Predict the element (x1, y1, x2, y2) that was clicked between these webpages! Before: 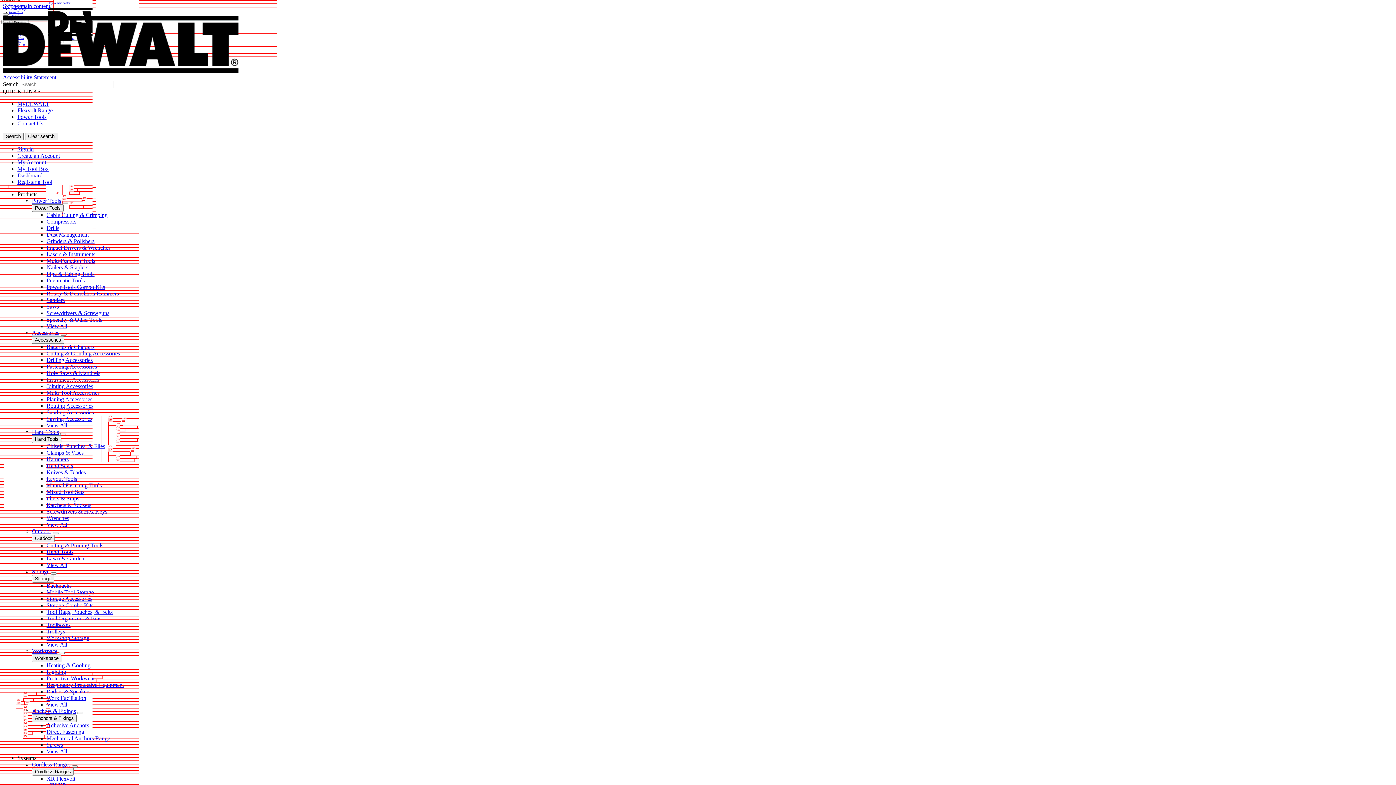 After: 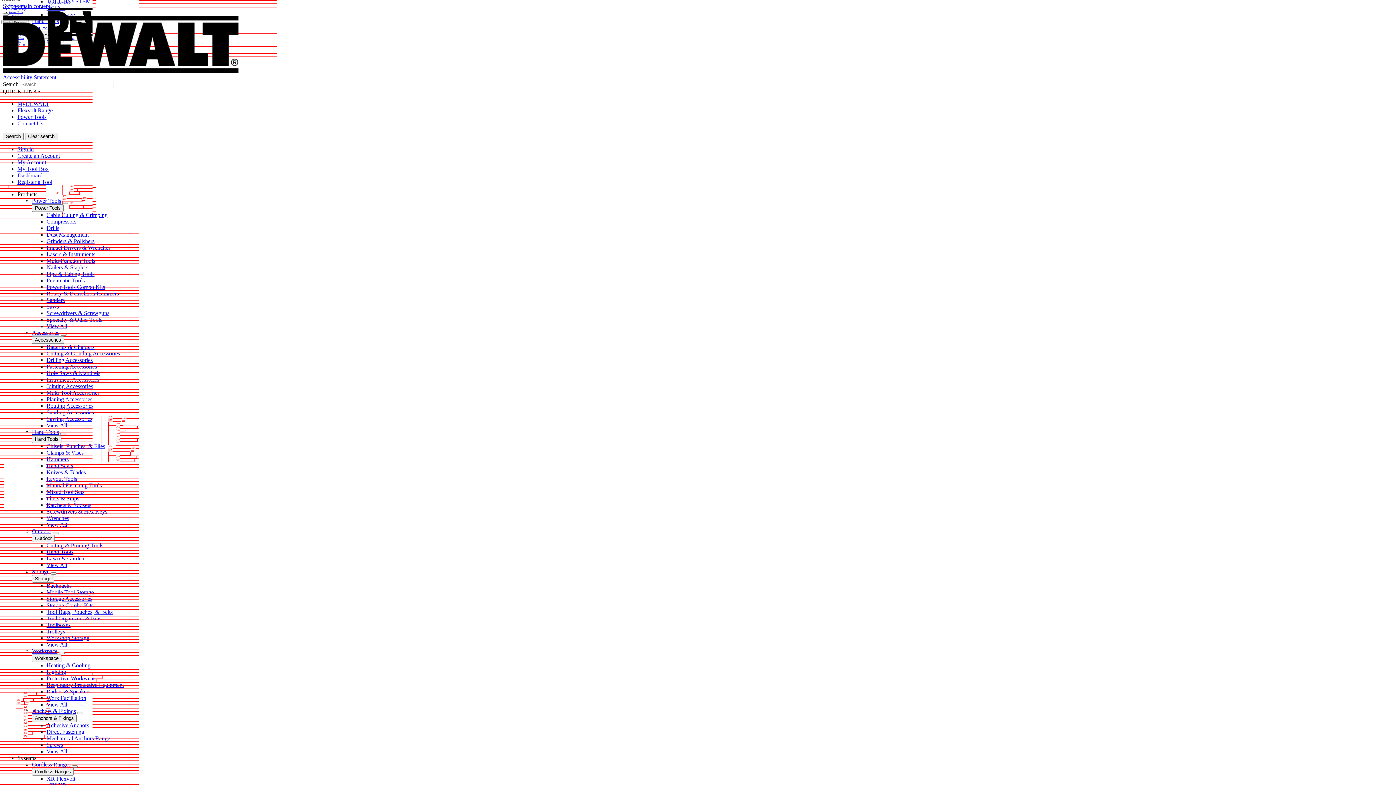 Action: label: Mixed Tool Sets bbox: (46, 489, 84, 495)